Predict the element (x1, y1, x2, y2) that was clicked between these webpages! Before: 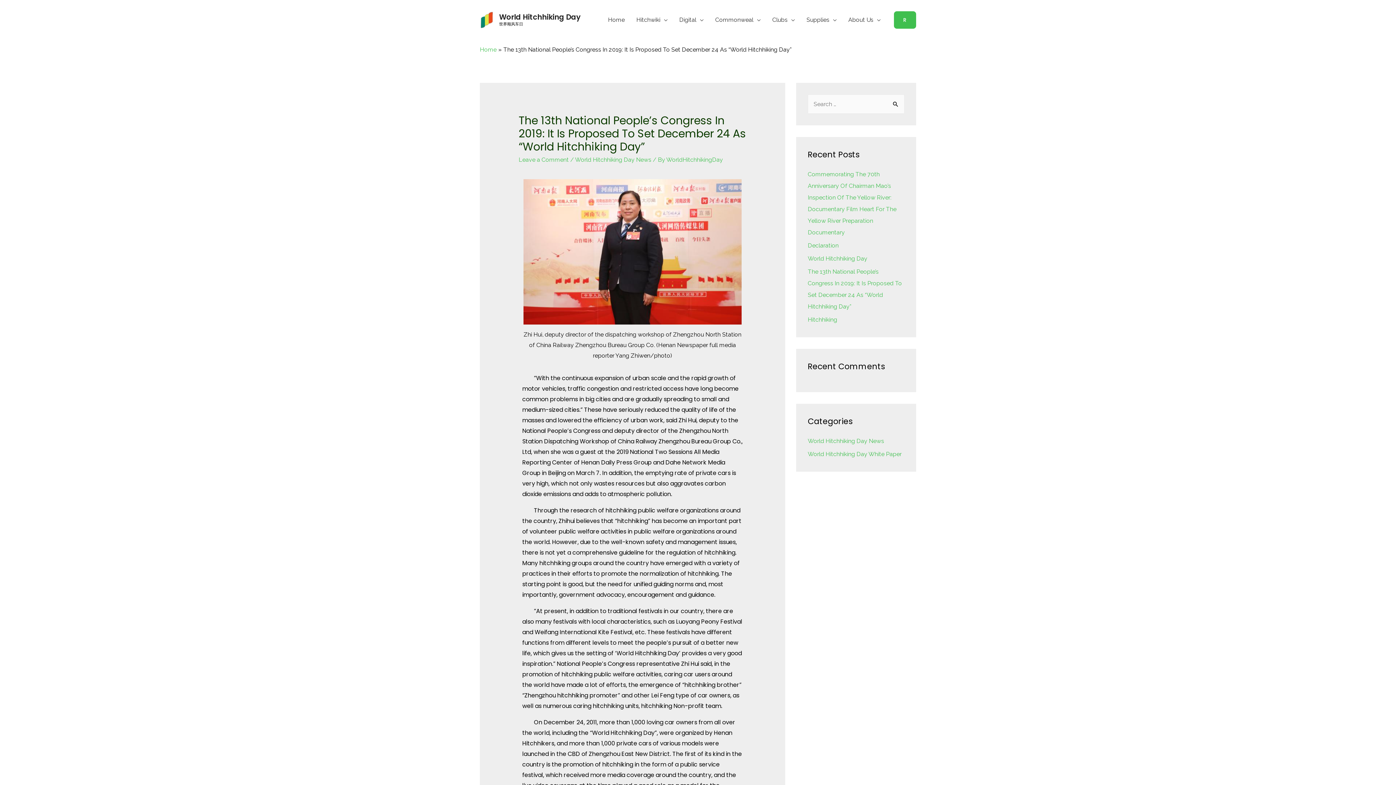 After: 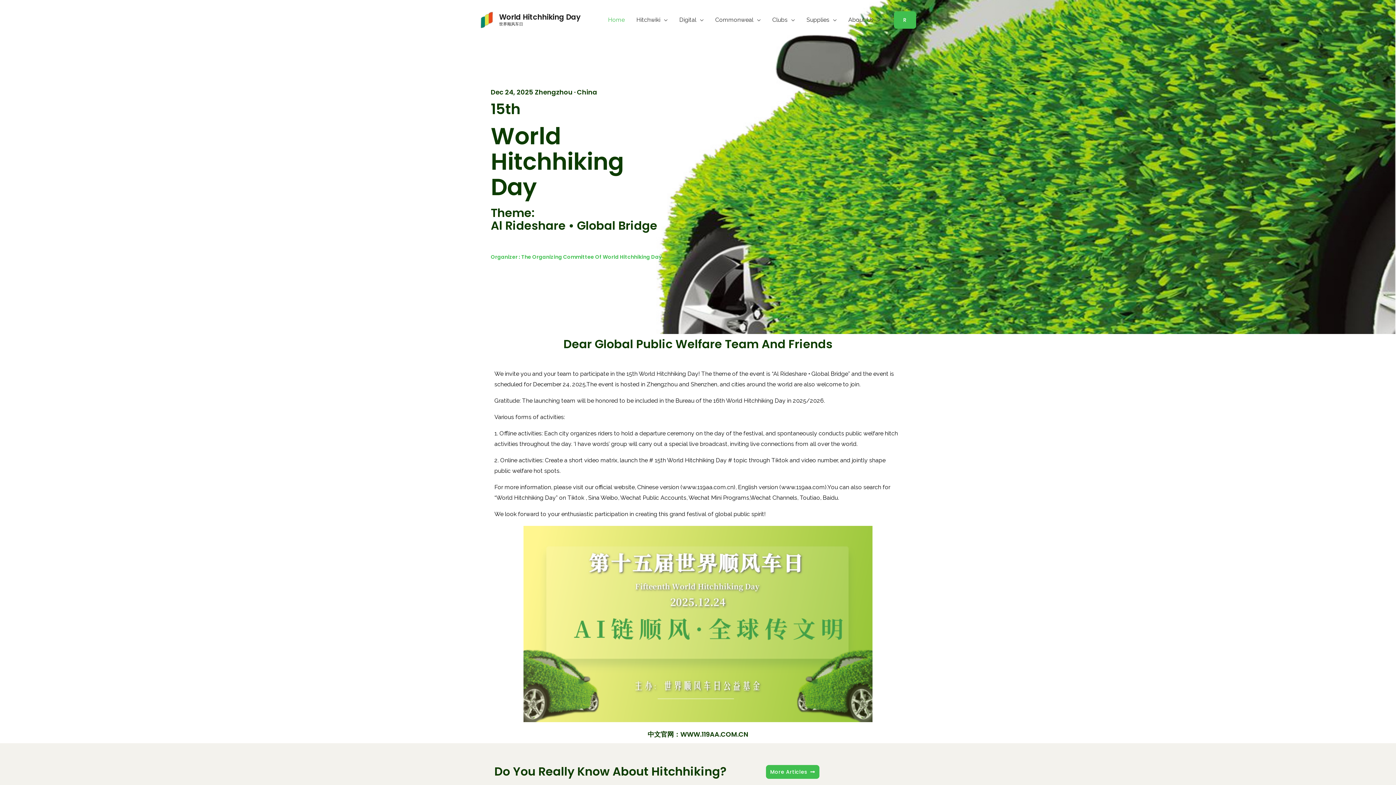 Action: label: World Hitchhiking Day bbox: (499, 12, 580, 22)